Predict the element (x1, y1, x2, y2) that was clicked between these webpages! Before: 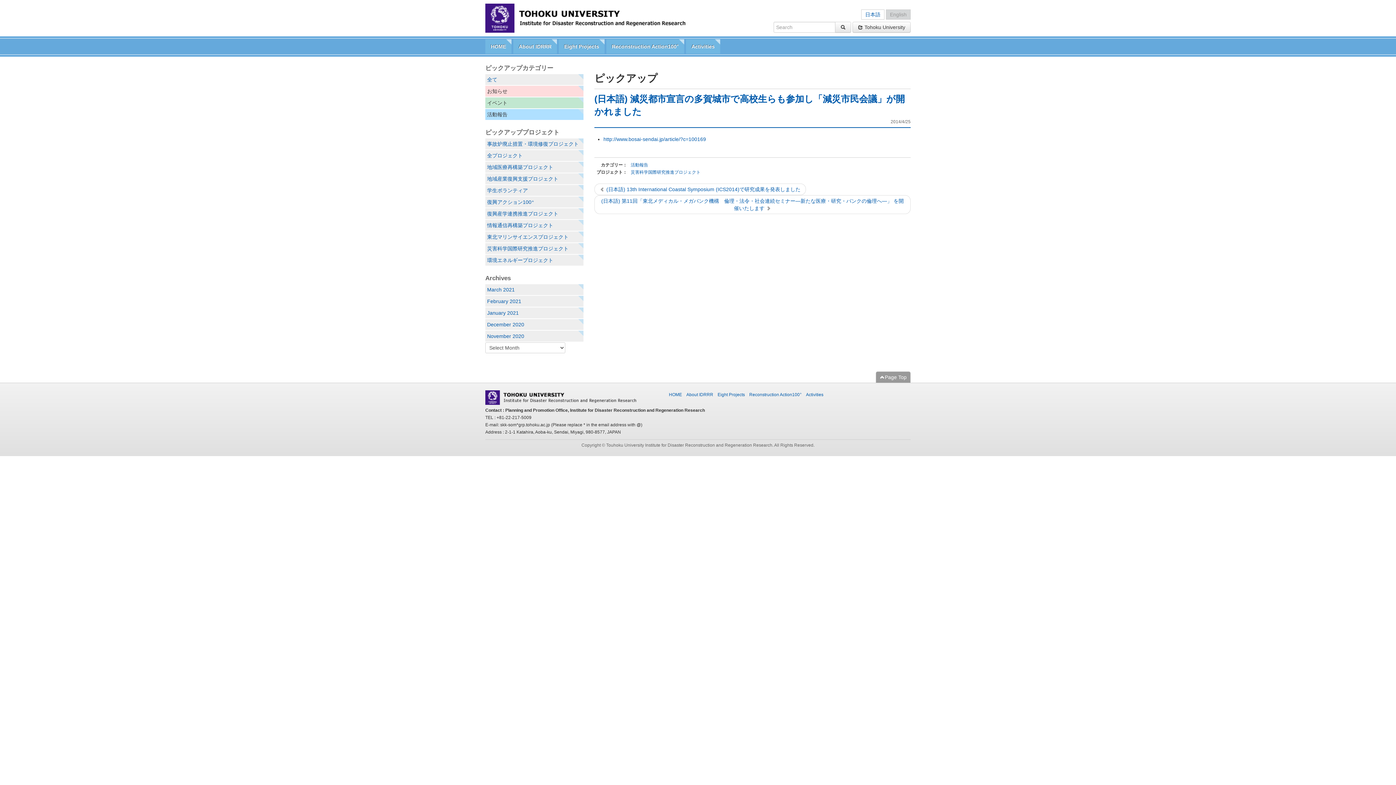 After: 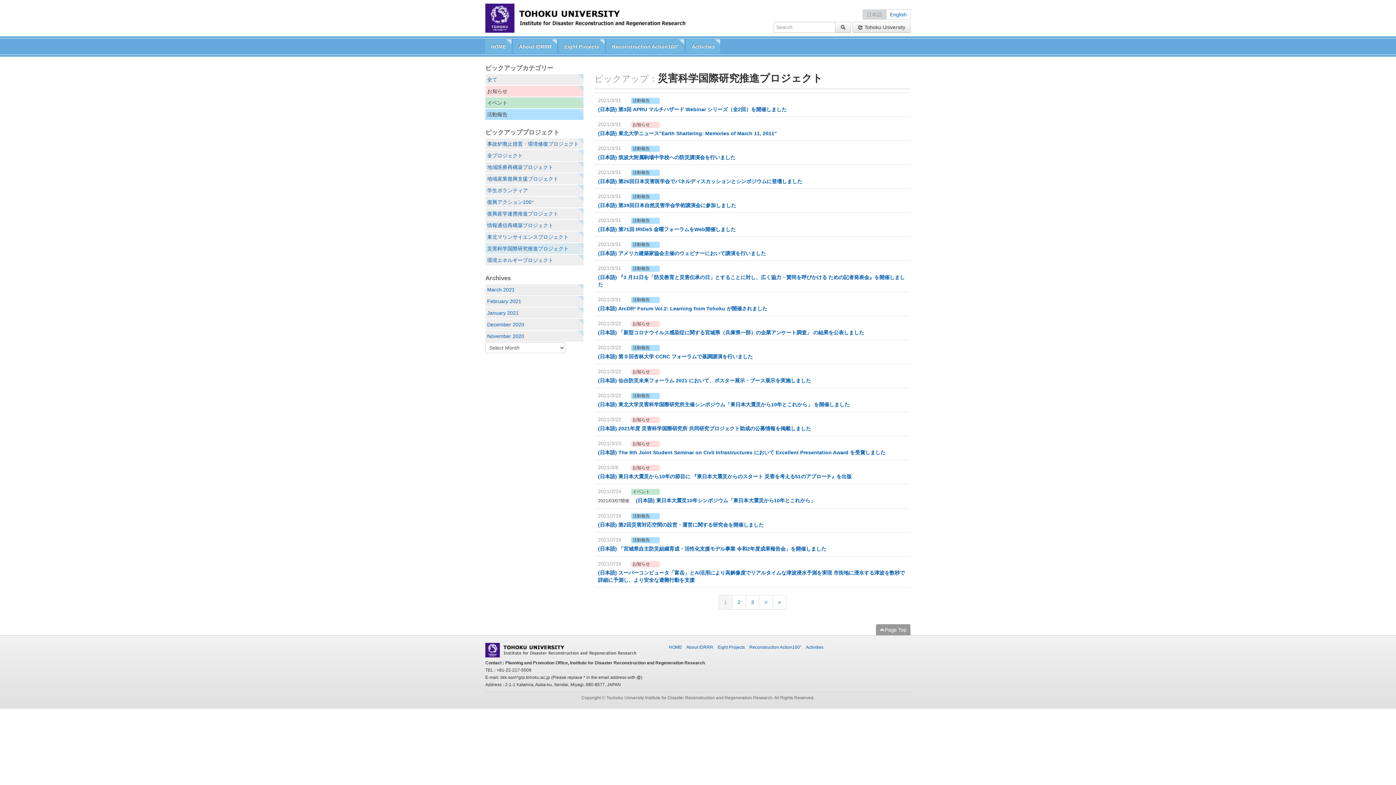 Action: label: 災害科学国際研究推進プロジェクト bbox: (630, 169, 700, 174)